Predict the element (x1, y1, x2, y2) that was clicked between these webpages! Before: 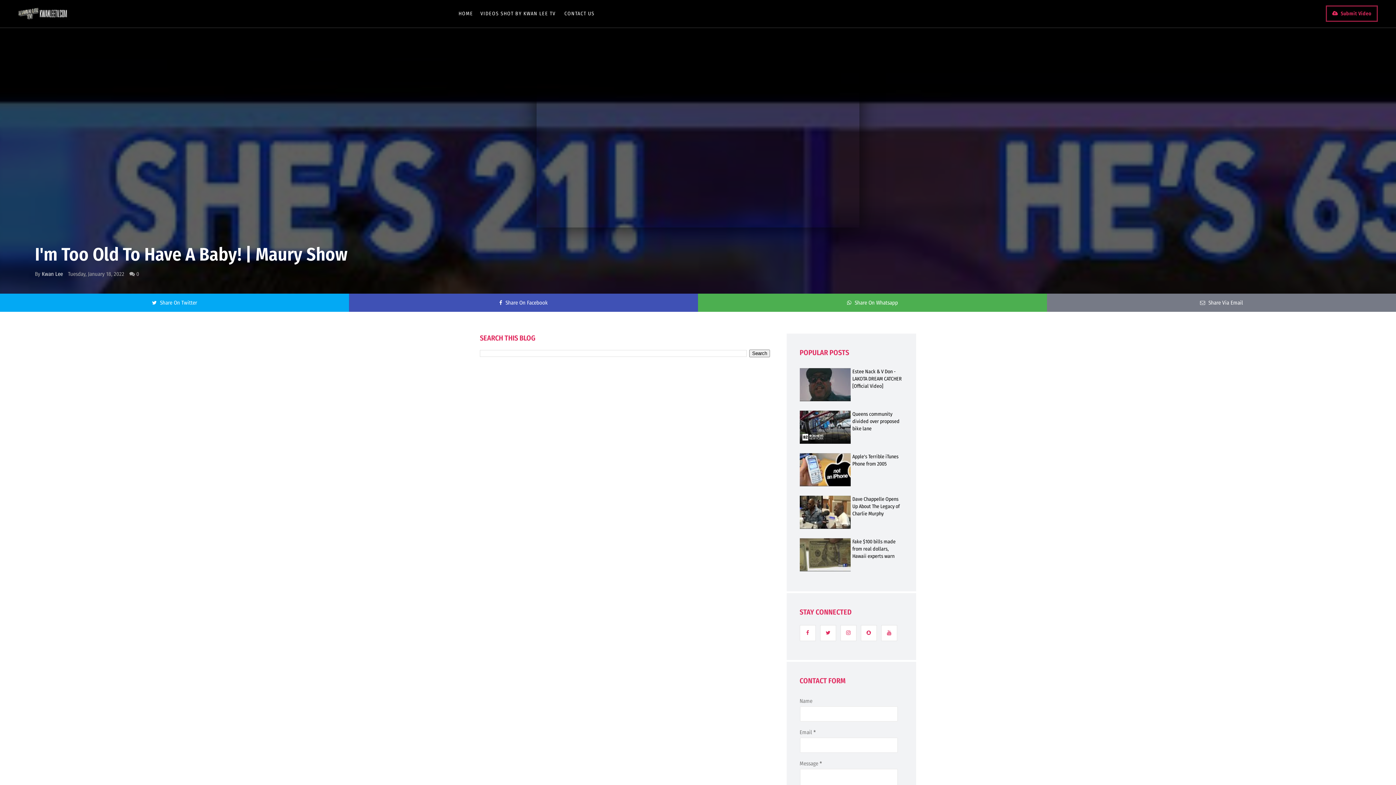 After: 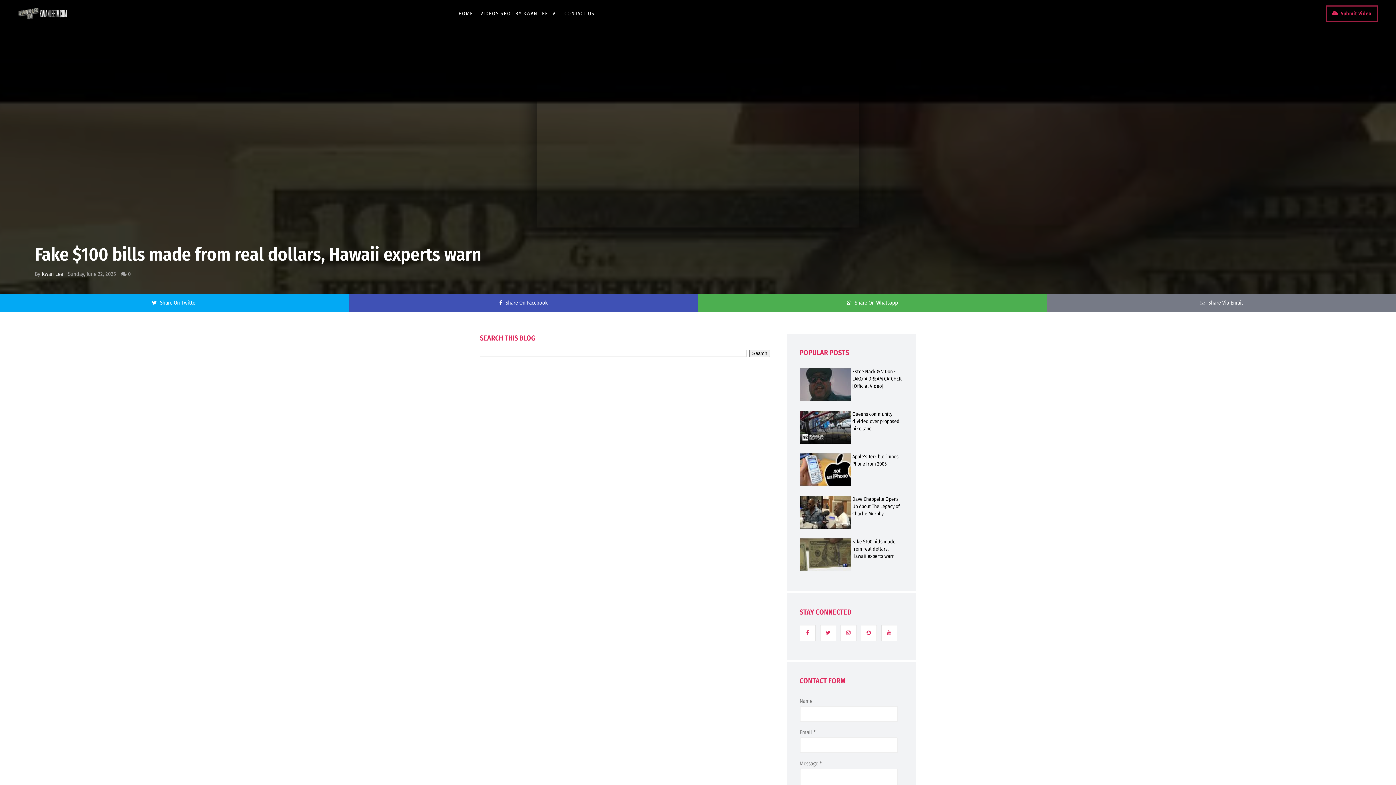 Action: bbox: (799, 538, 903, 560) label: Fake $100 bills made from real dollars, Hawaii experts warn